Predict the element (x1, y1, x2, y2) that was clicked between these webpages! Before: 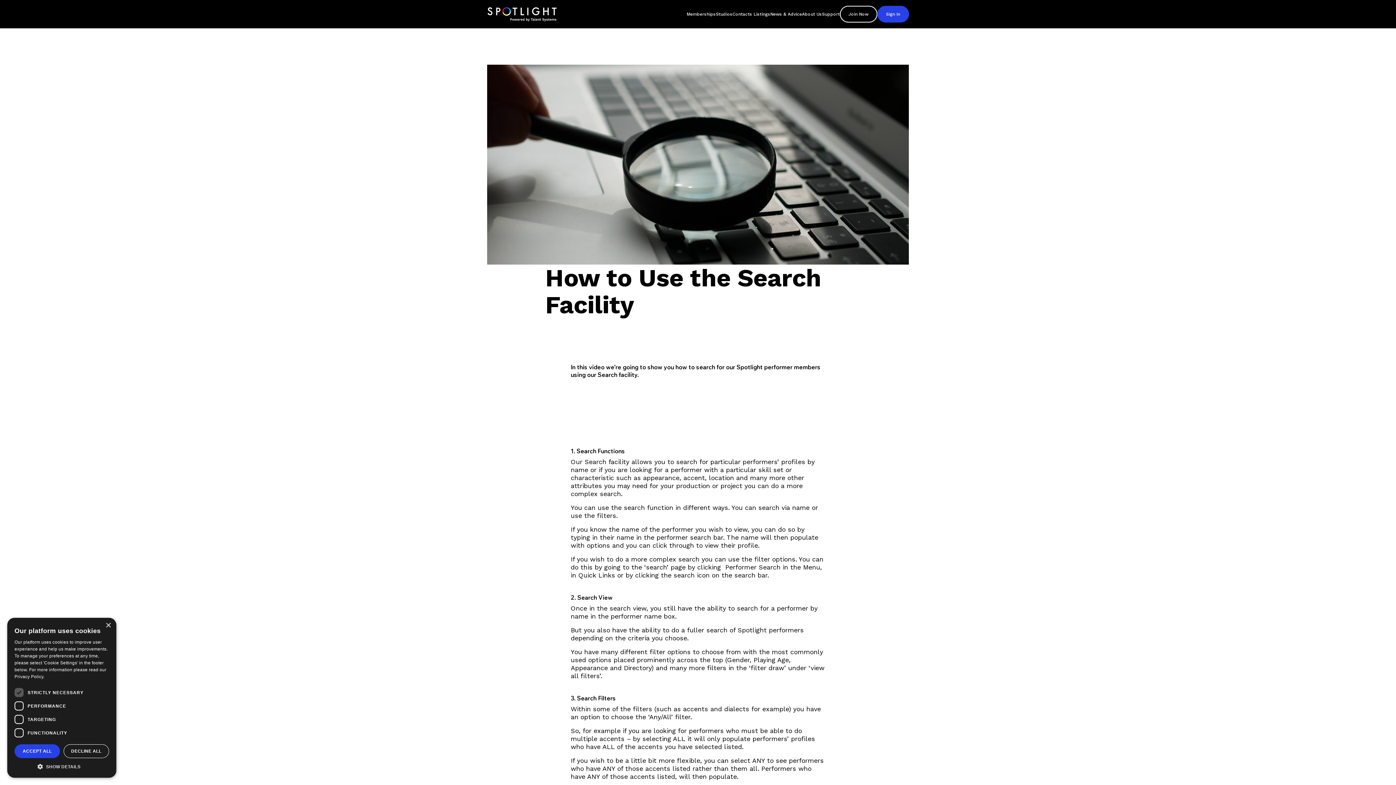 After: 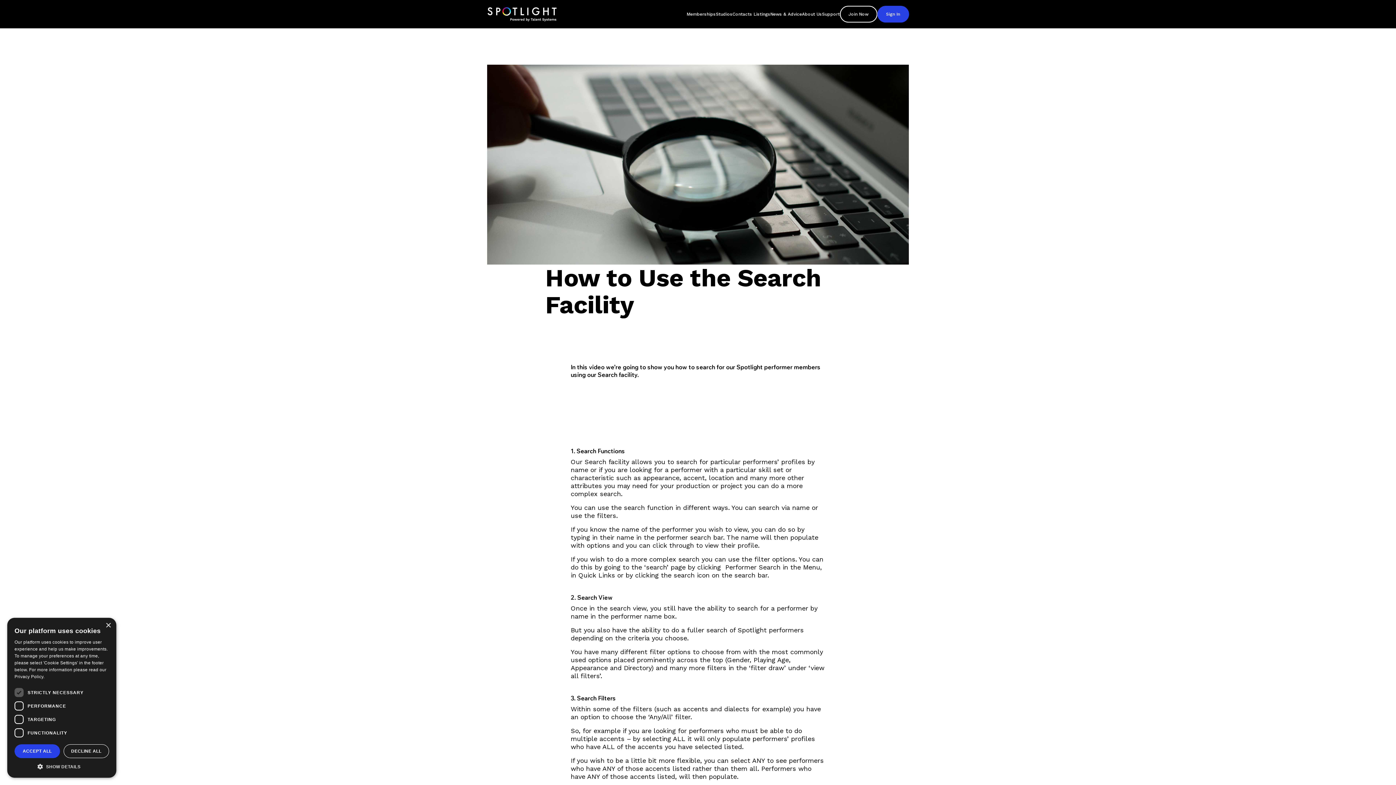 Action: bbox: (14, 674, 44, 679) label: Privacy Policy., opens a new window